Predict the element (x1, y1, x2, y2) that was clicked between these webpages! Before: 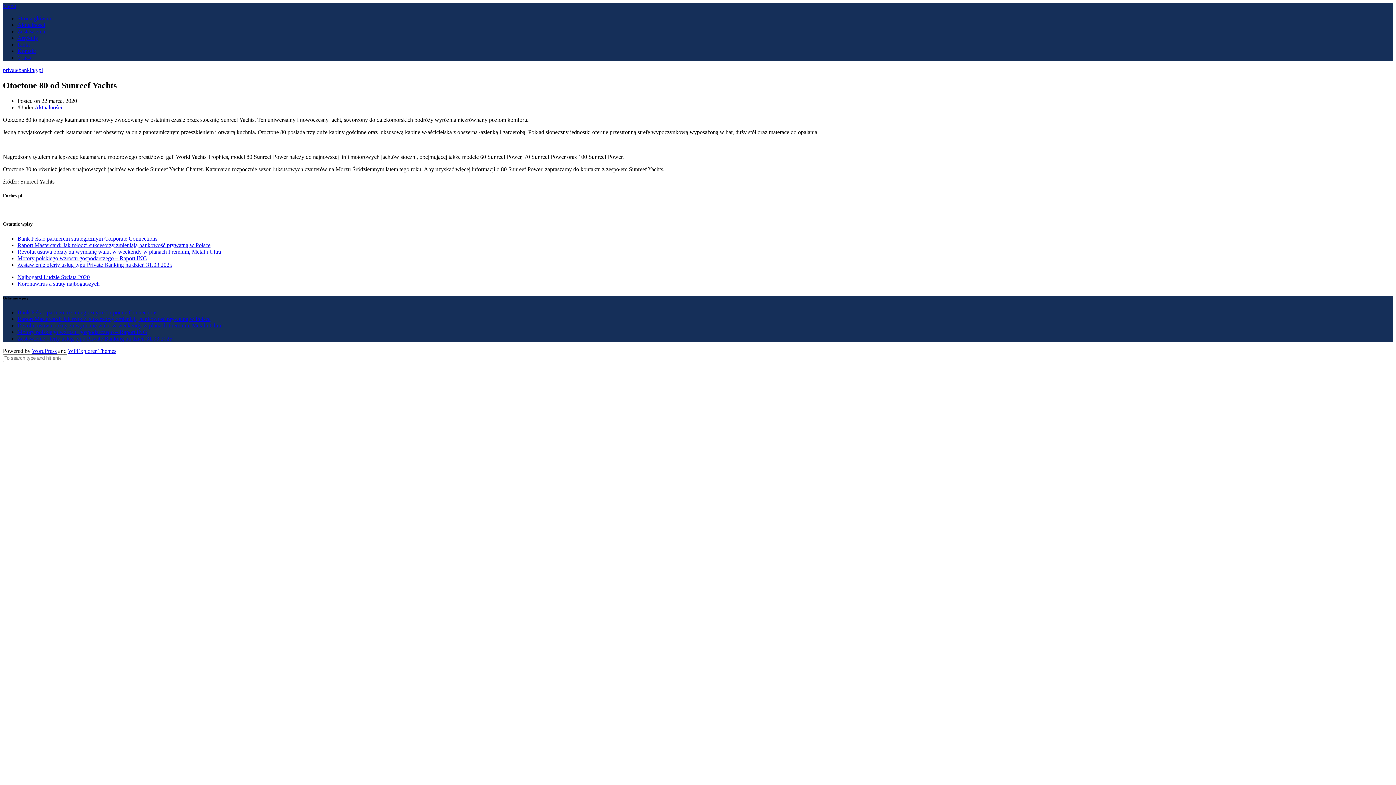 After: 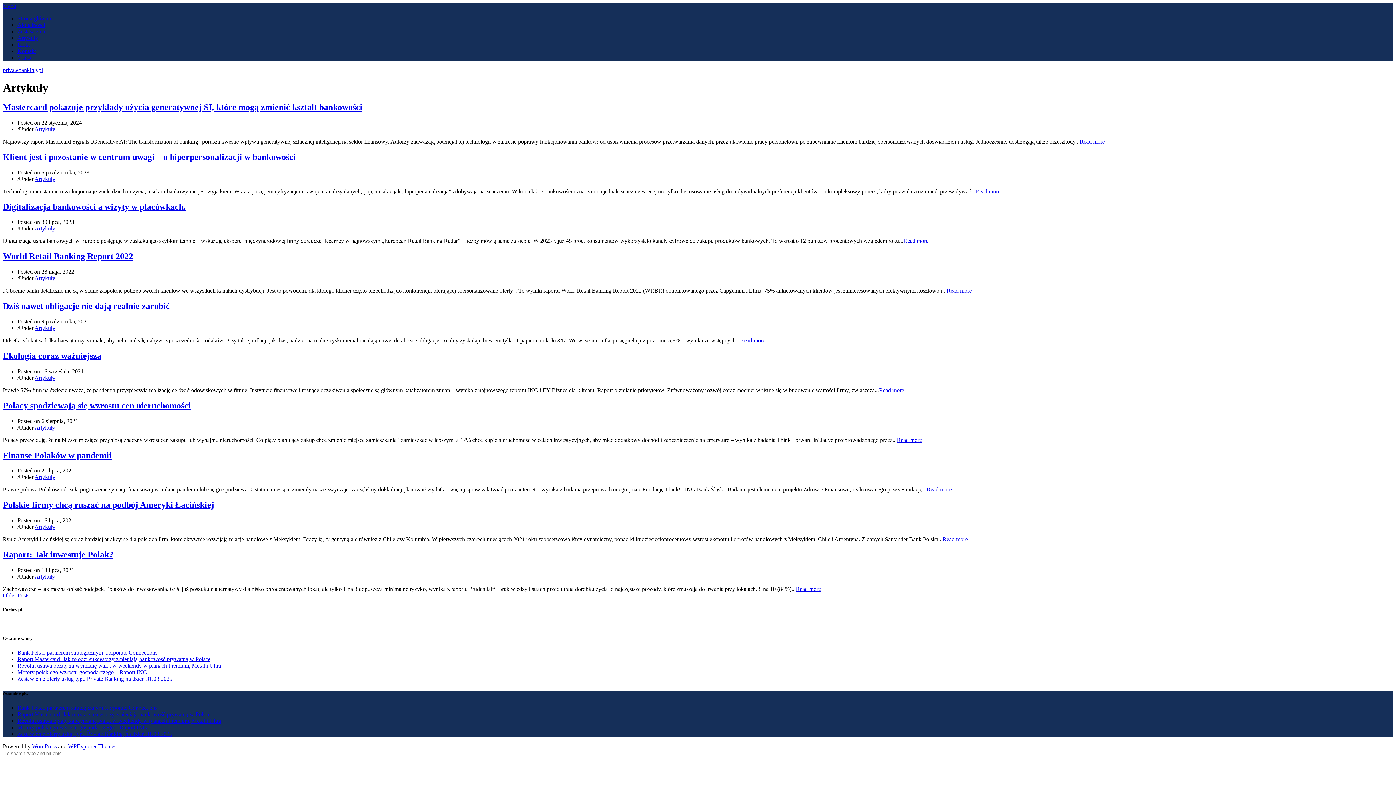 Action: bbox: (17, 34, 38, 41) label: Artykuły